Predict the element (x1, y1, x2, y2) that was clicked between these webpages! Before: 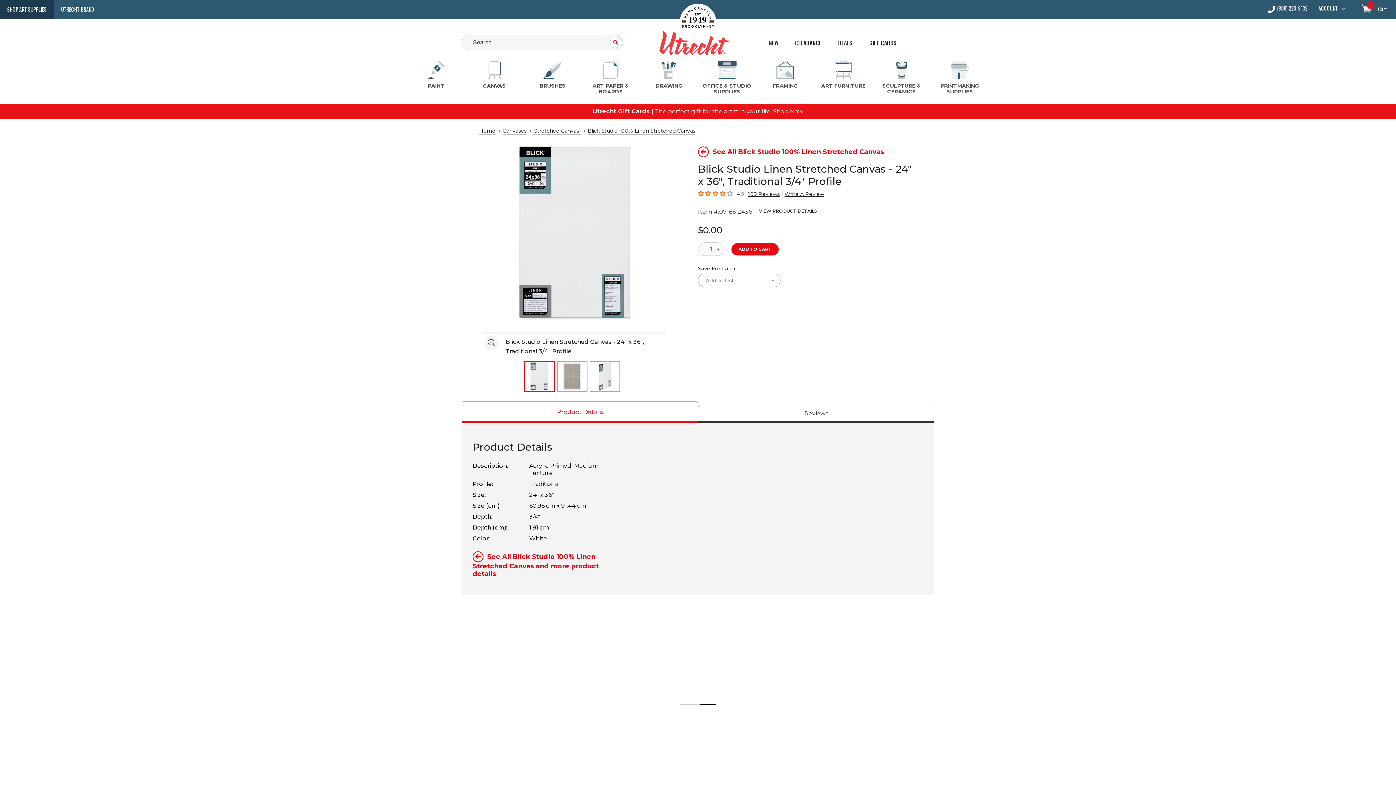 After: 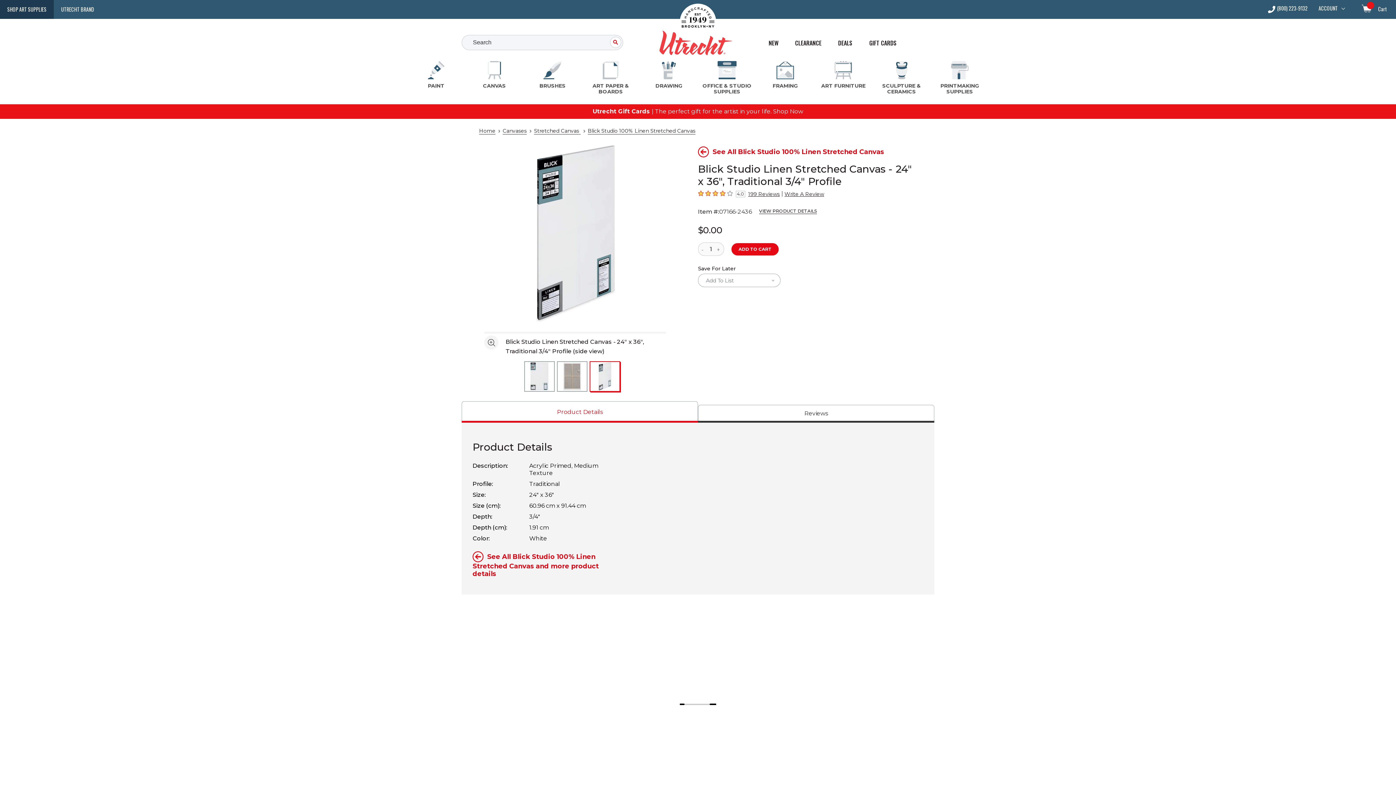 Action: label: thumbnail 3 of 3 bbox: (590, 362, 619, 391)